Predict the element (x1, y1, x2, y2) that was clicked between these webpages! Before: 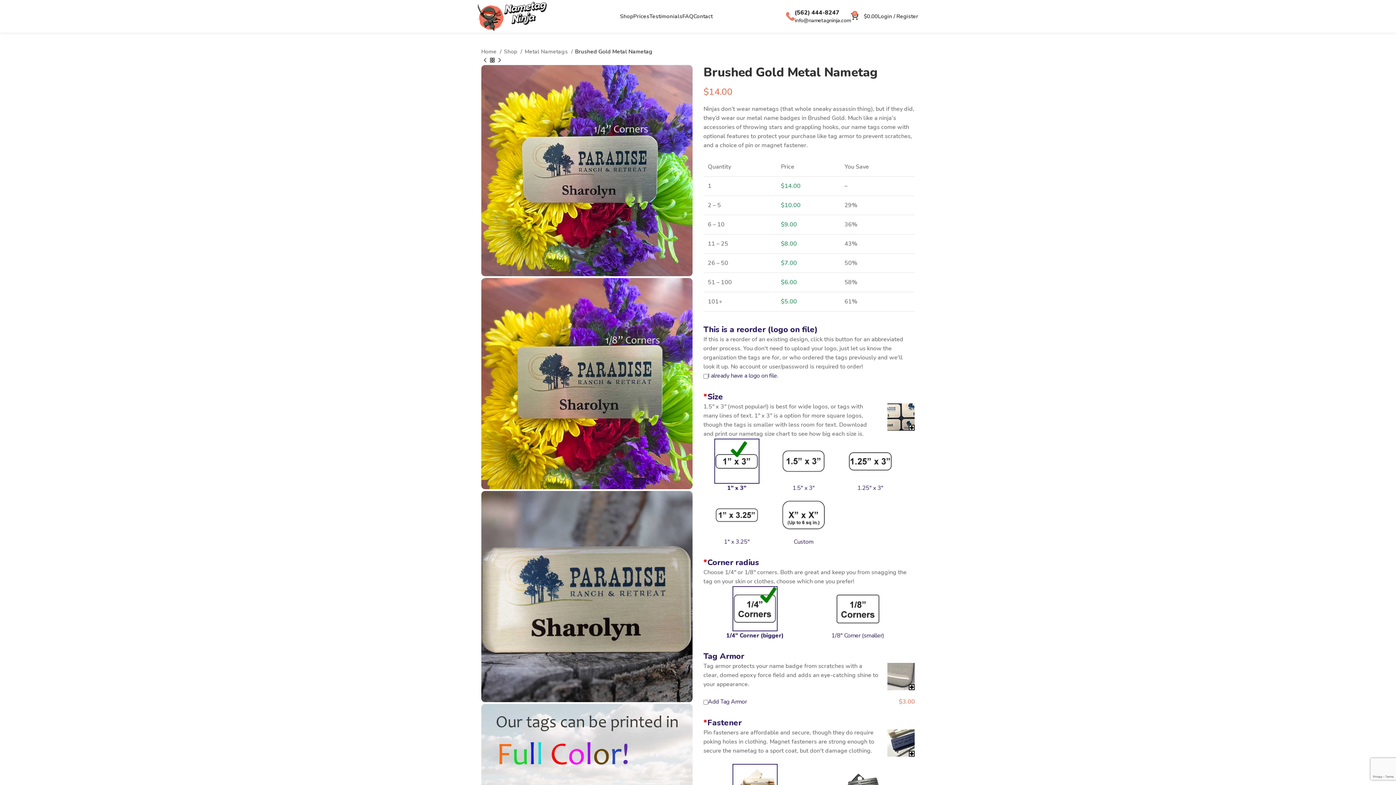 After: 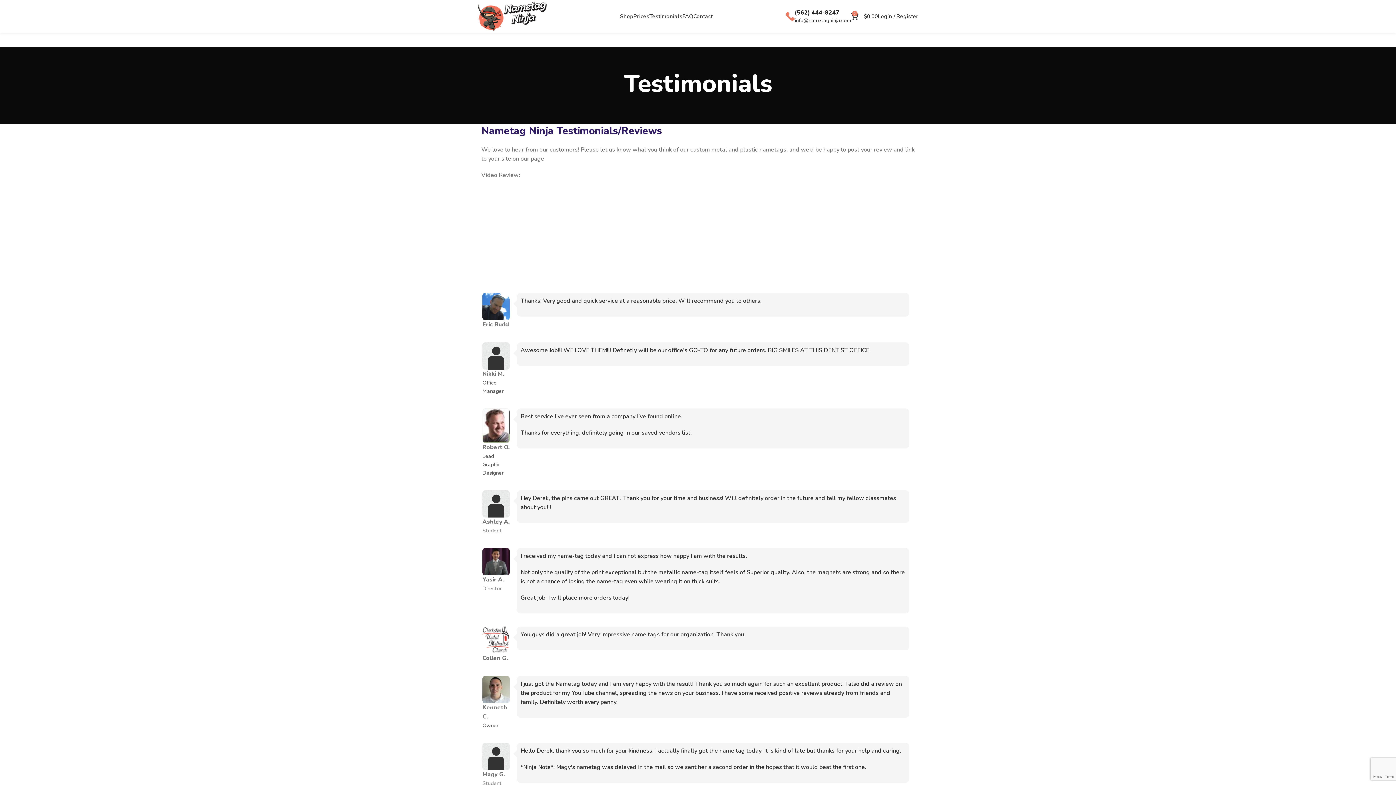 Action: label: Testimonials bbox: (649, 9, 682, 23)